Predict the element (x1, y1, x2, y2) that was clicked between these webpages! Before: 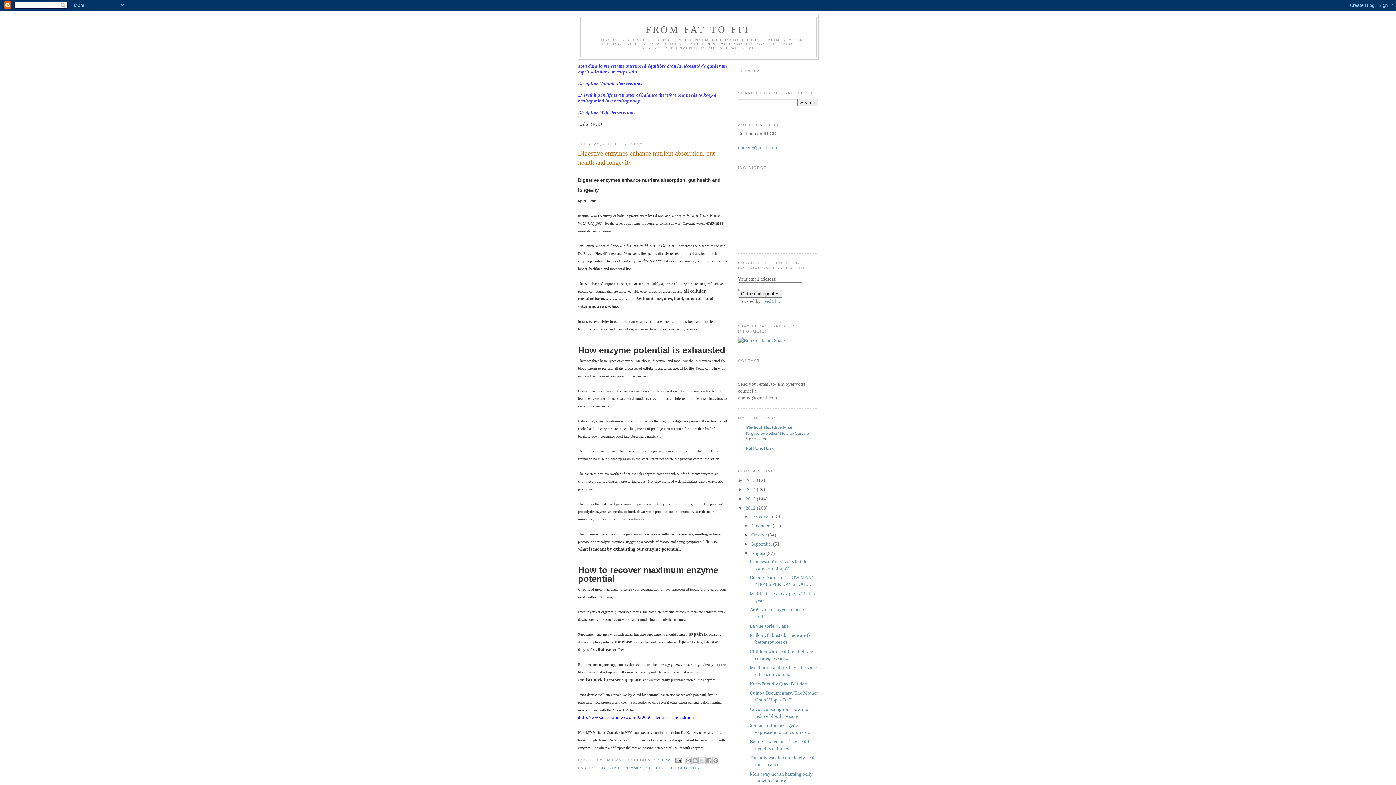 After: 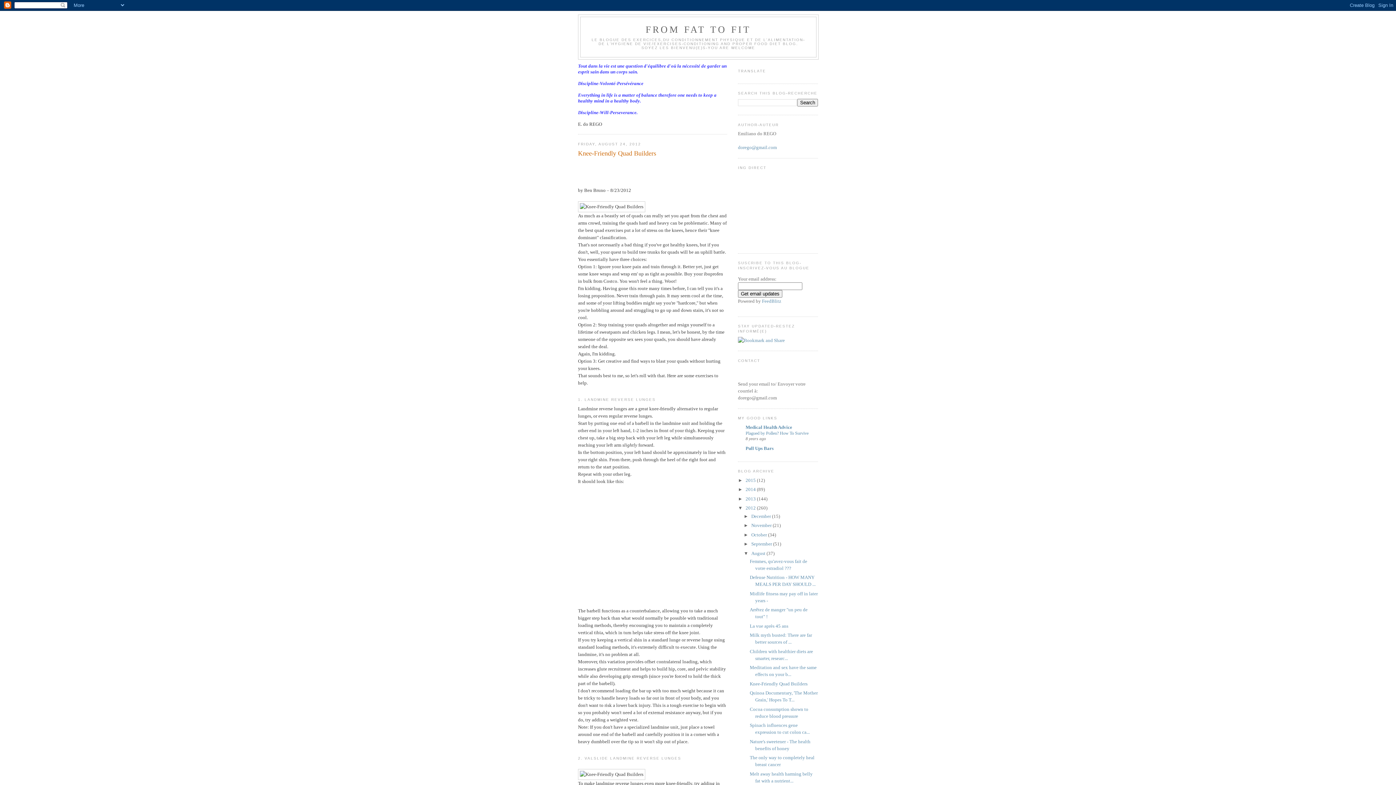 Action: bbox: (749, 681, 807, 686) label: Knee-Friendly Quad Builders